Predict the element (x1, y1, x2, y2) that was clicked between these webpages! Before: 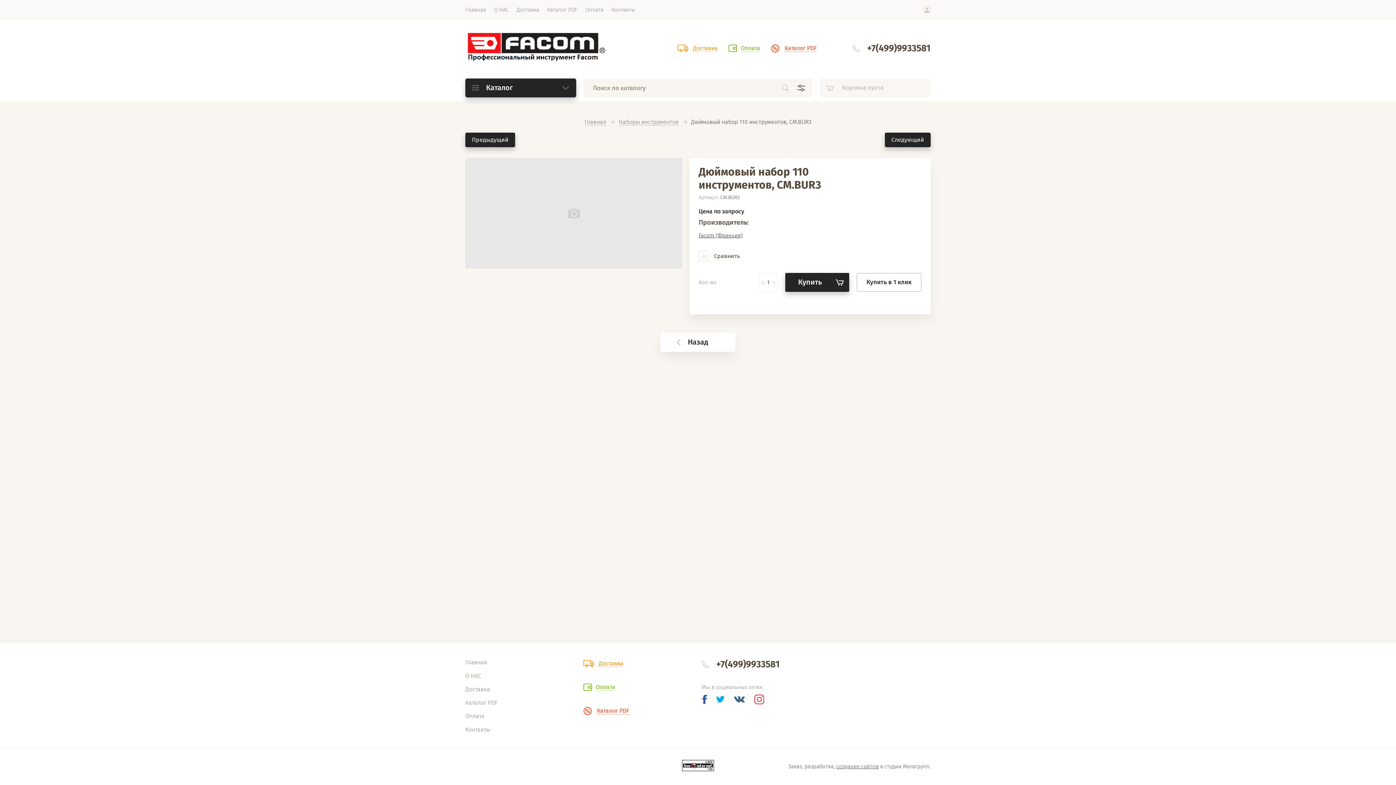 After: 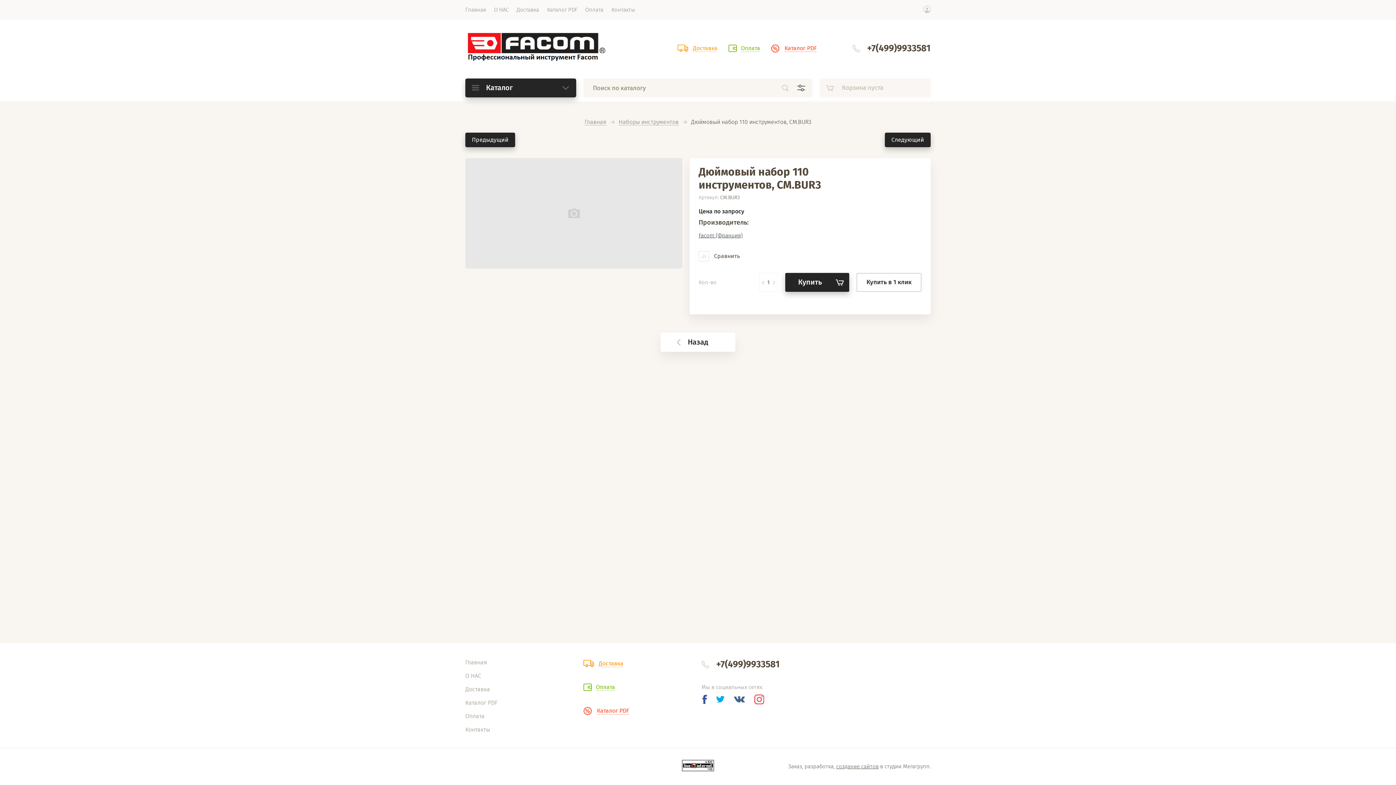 Action: bbox: (702, 695, 707, 704)